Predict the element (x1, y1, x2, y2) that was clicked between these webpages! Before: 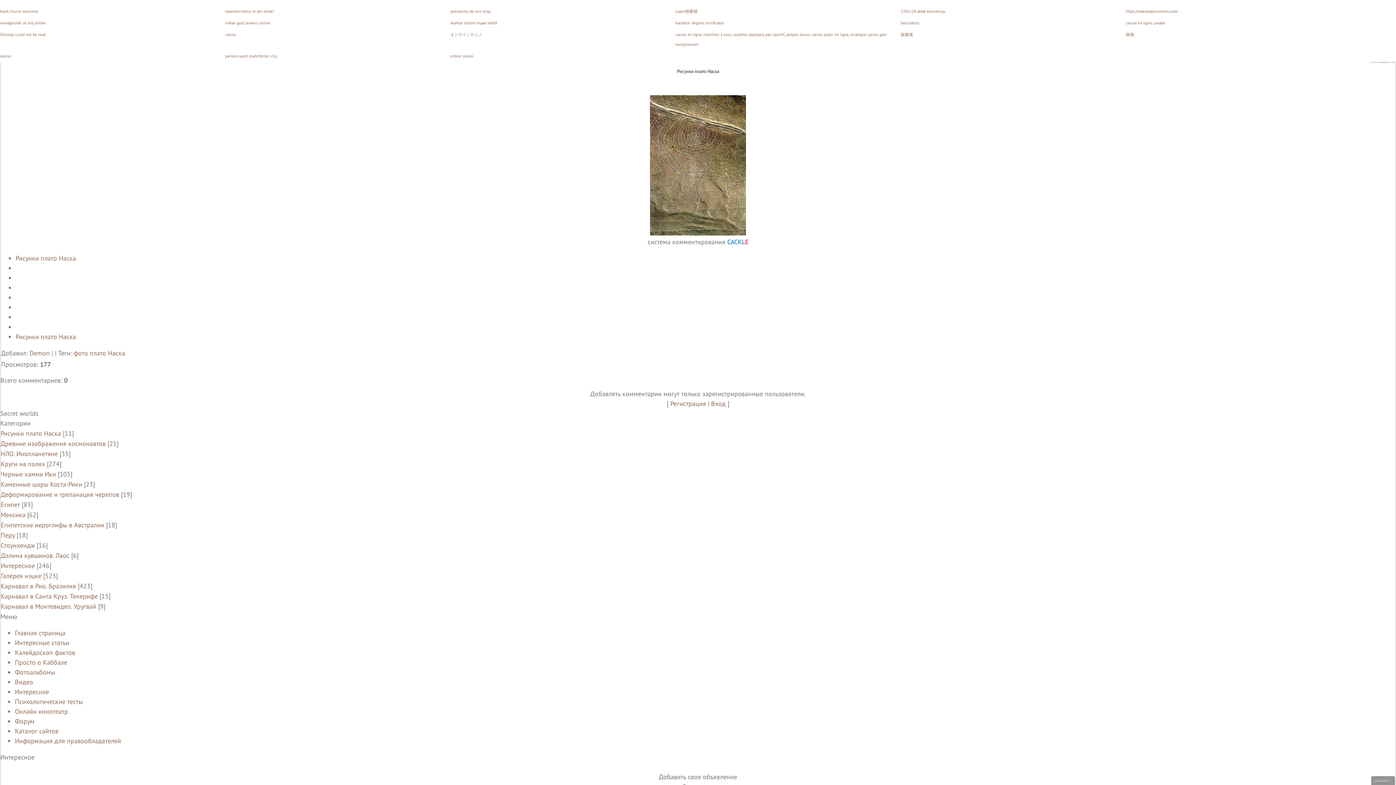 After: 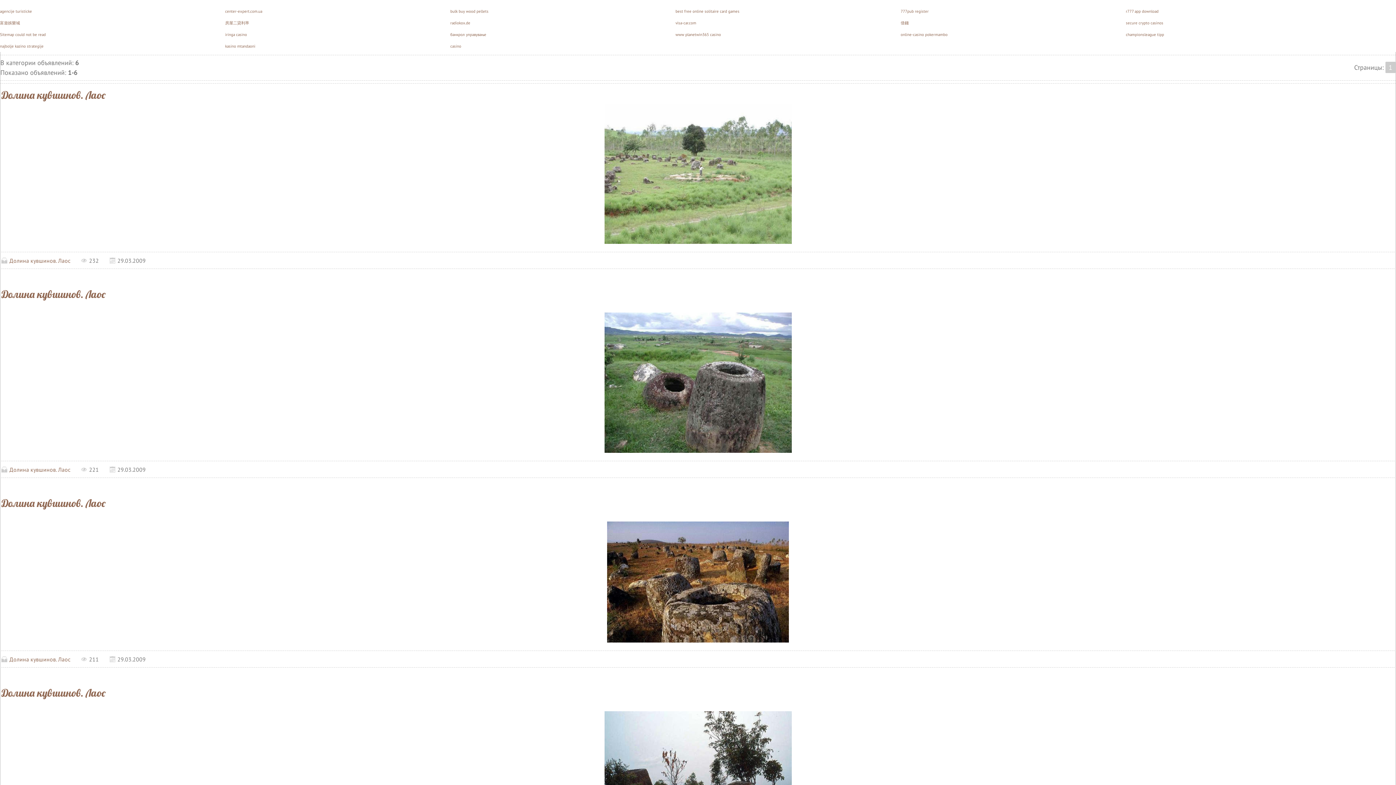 Action: bbox: (0, 551, 69, 560) label: Долина кувшинов. Лаос